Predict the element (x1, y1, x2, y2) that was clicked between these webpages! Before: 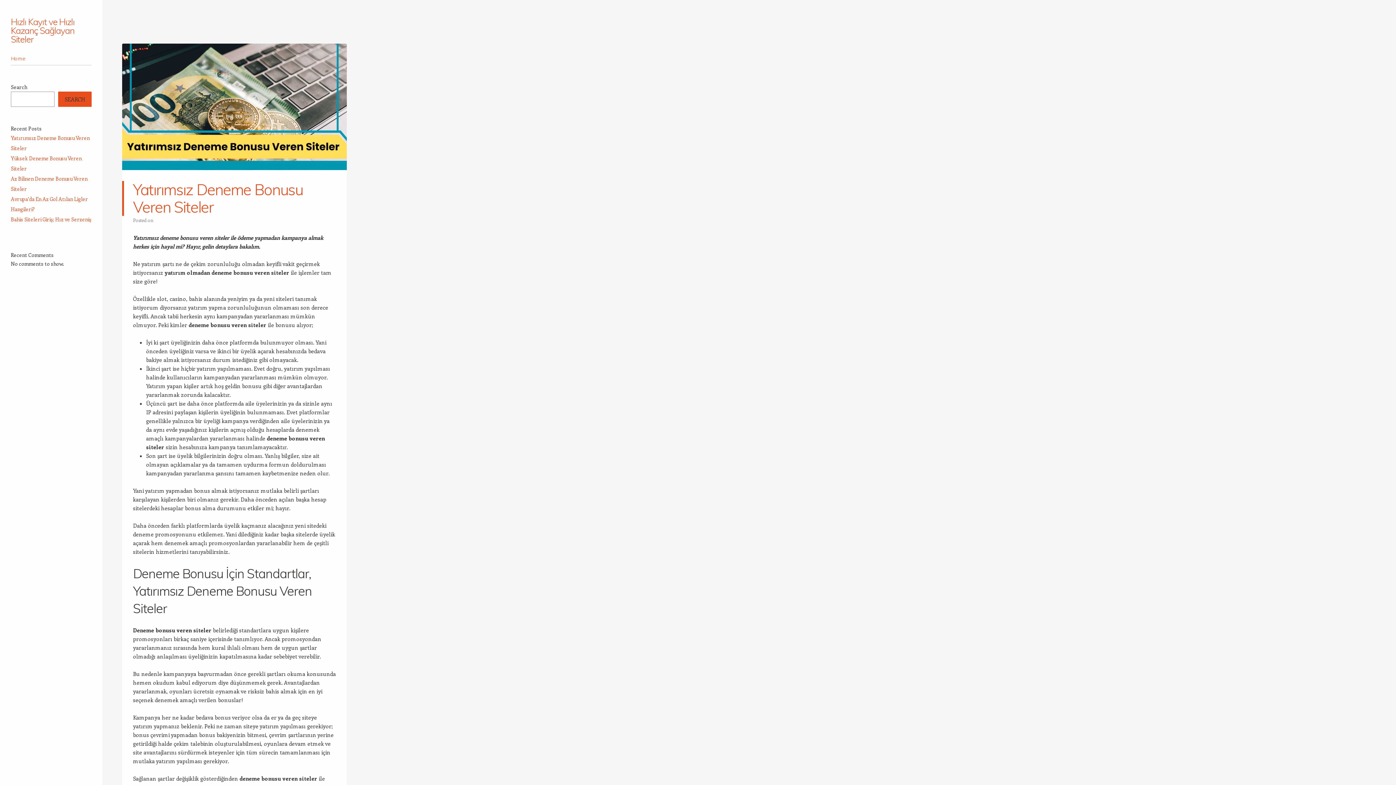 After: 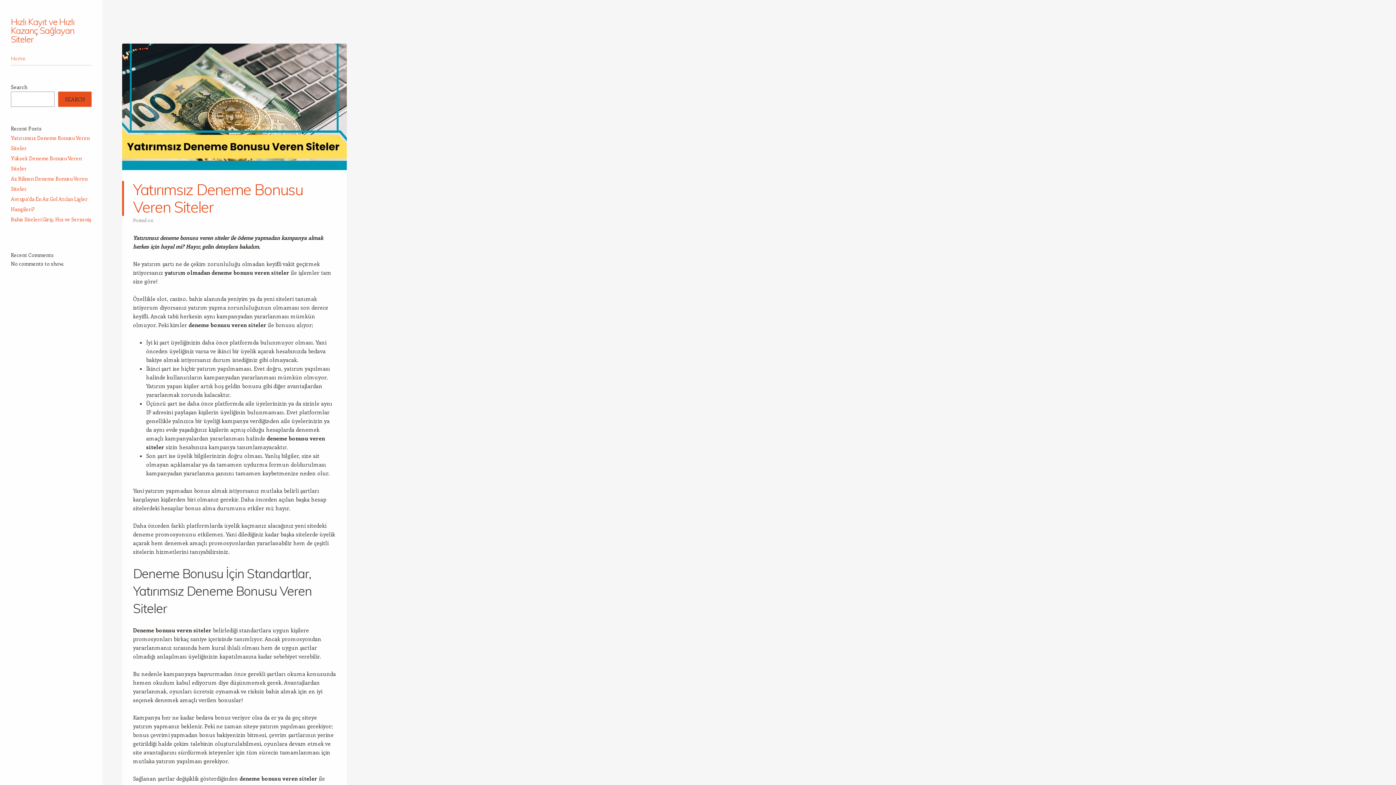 Action: label: Hızlı Kayıt ve Hızlı Kazanç Sağlayan Siteler bbox: (10, 16, 74, 44)